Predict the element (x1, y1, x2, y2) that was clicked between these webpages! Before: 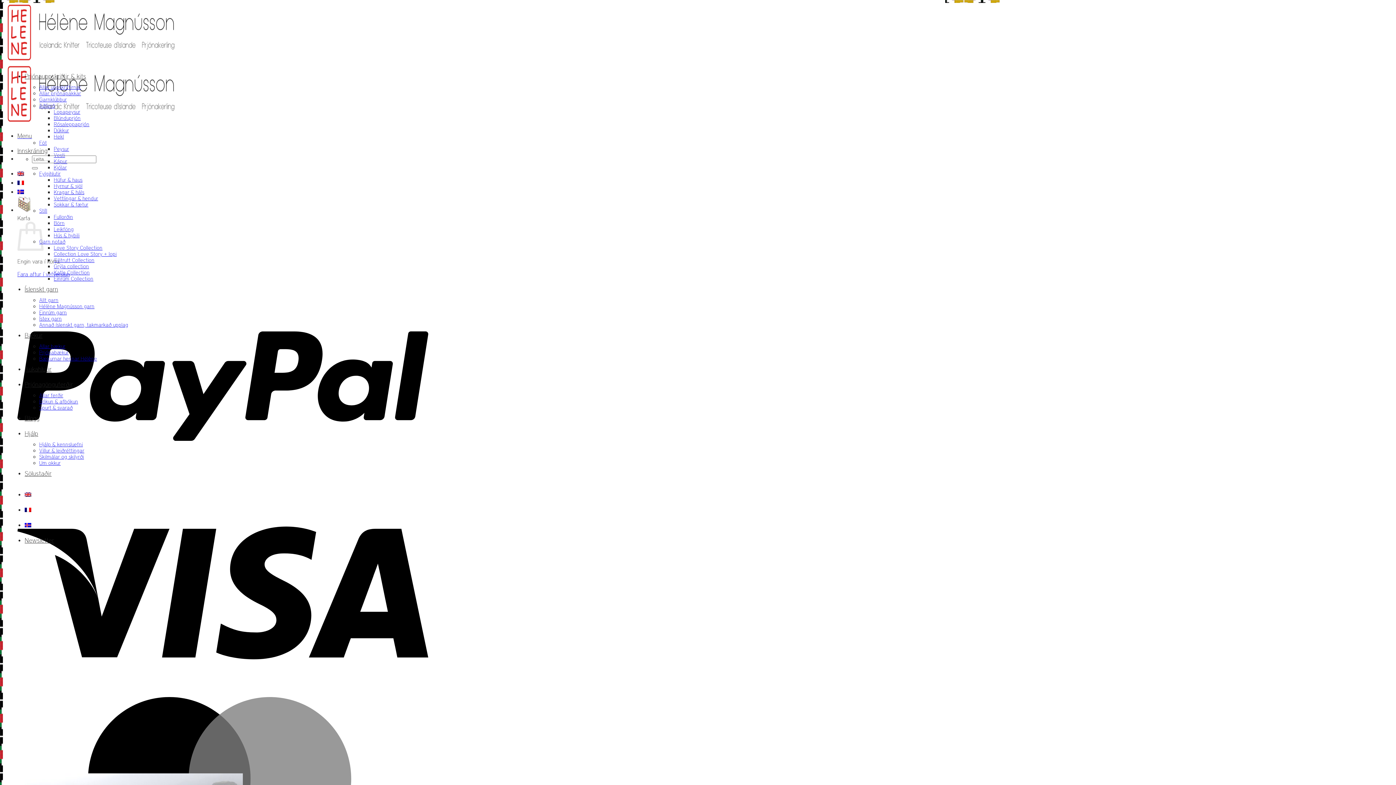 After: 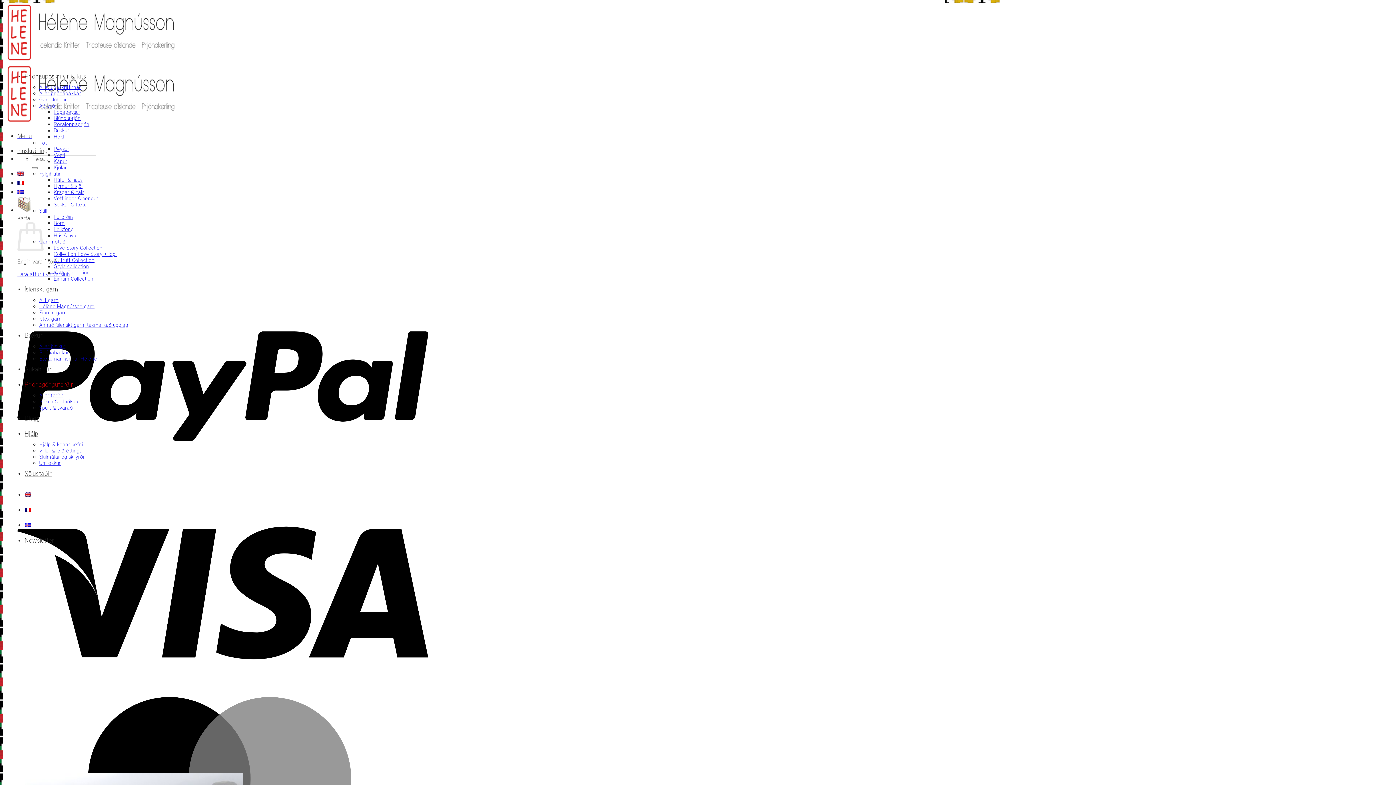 Action: bbox: (39, 404, 72, 410) label: Spurt & svarað